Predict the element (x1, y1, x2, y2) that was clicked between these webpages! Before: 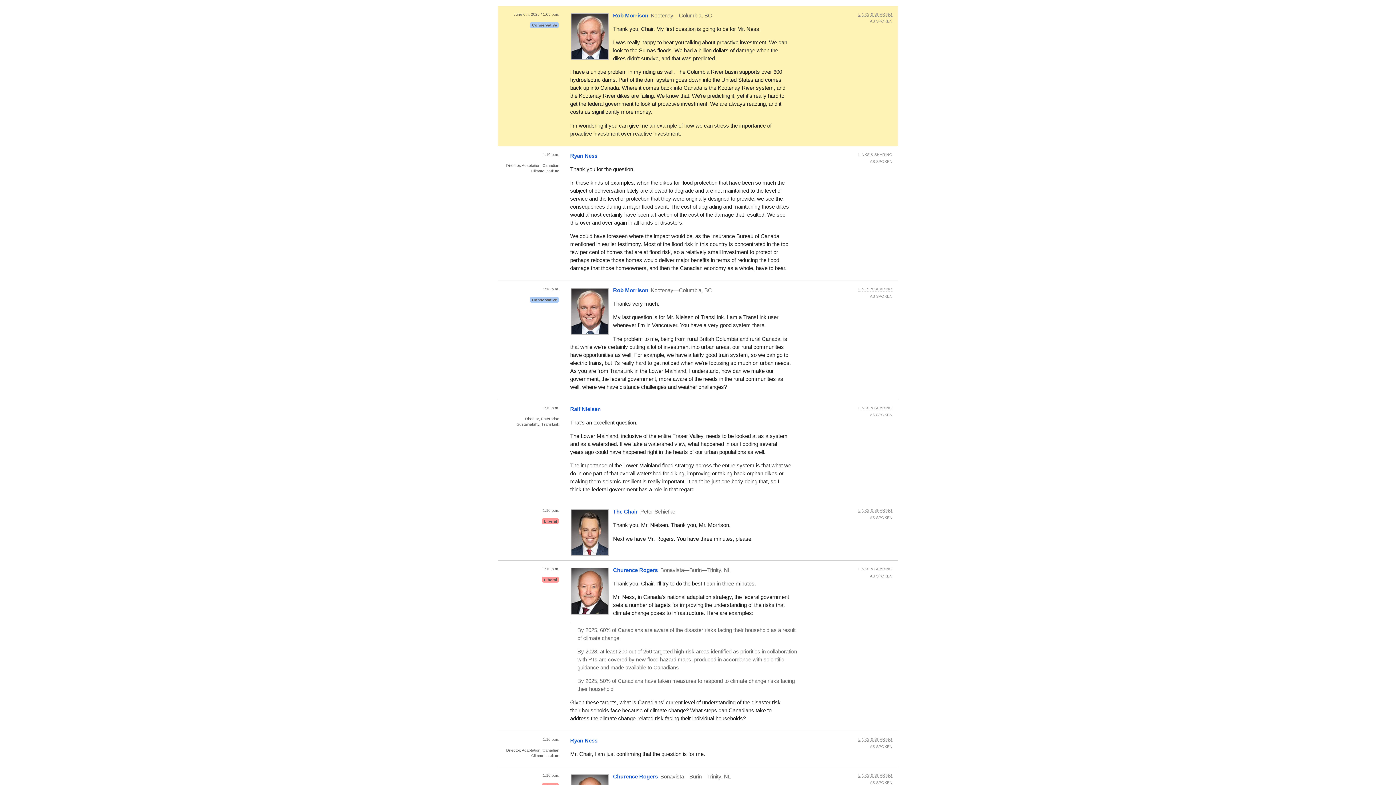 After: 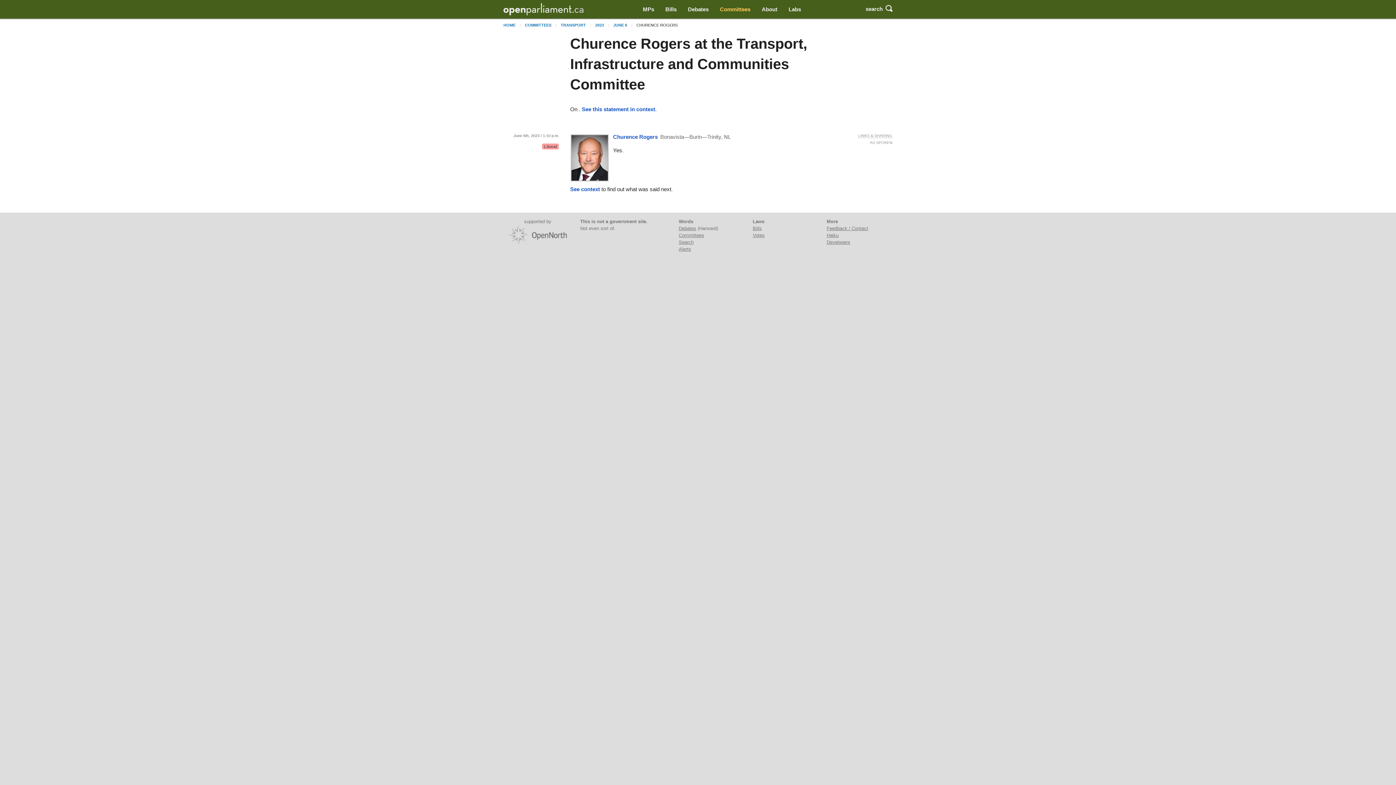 Action: bbox: (543, 773, 559, 777) label: 1:10 p.m.